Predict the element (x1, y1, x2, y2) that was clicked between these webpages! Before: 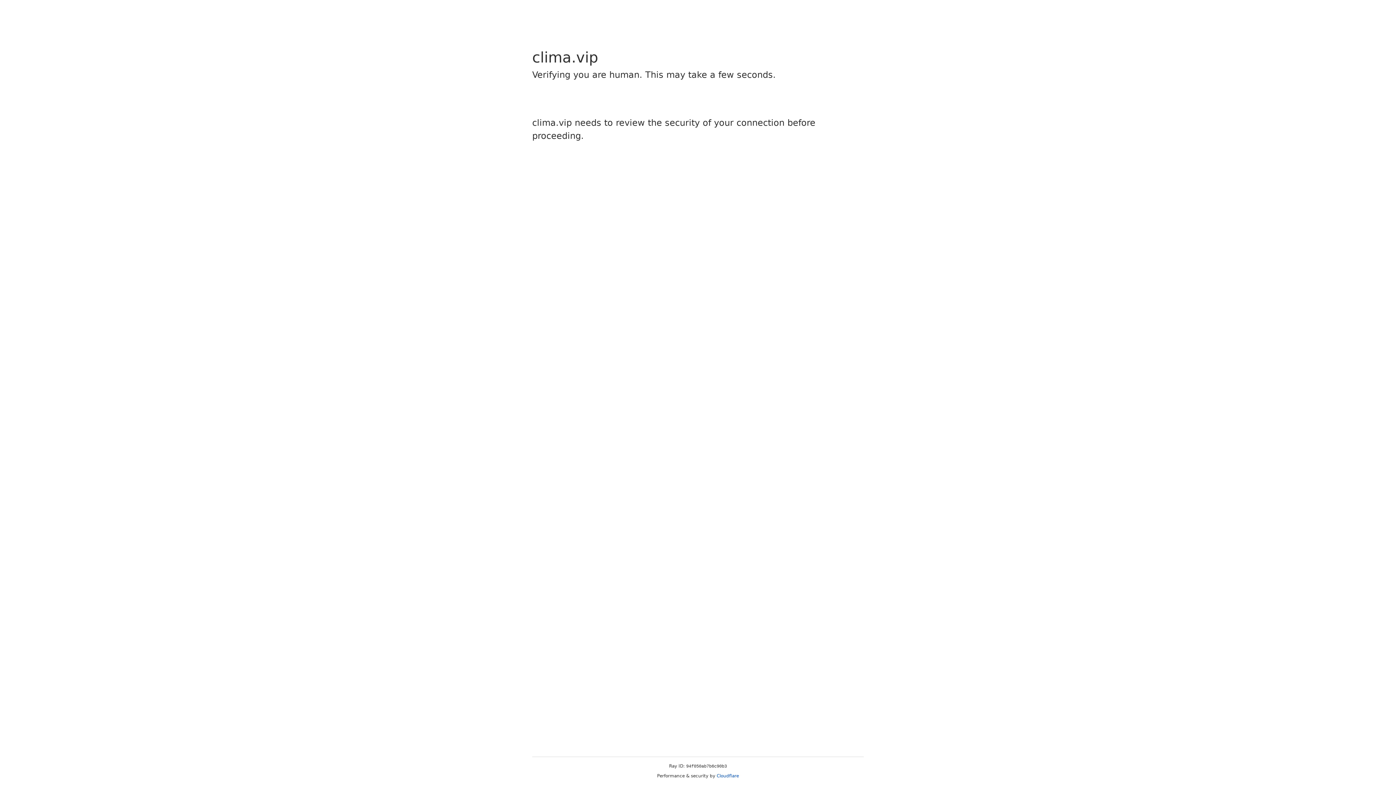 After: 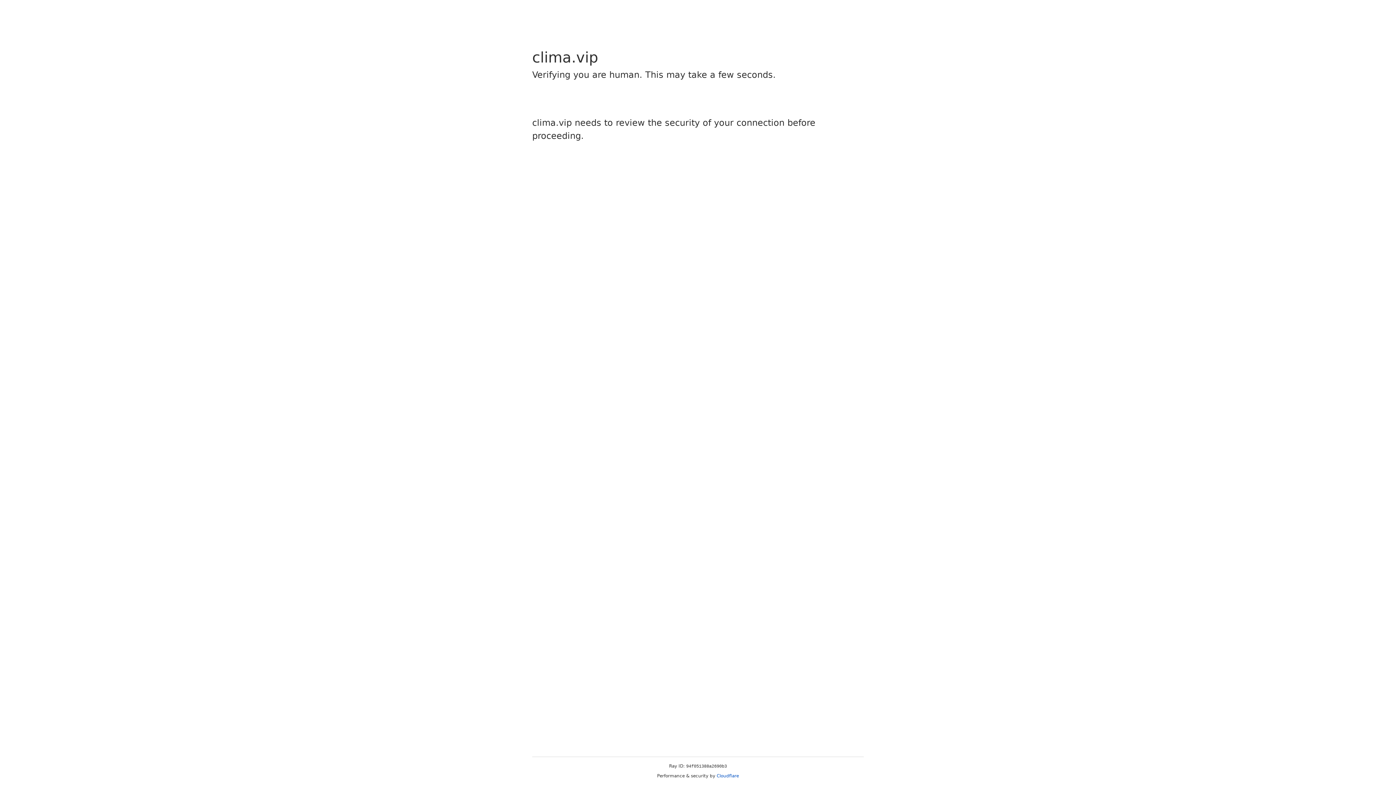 Action: bbox: (716, 773, 739, 778) label: Cloudflare